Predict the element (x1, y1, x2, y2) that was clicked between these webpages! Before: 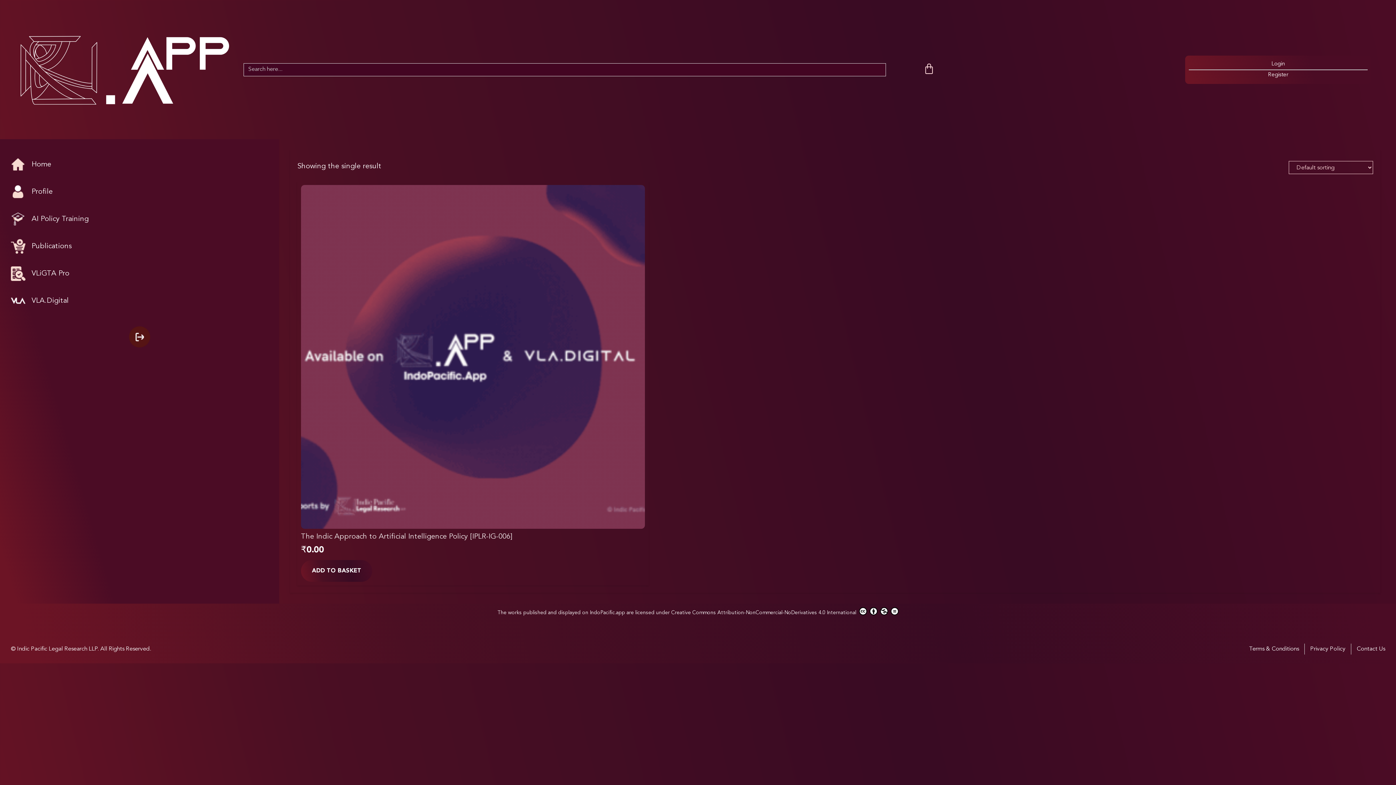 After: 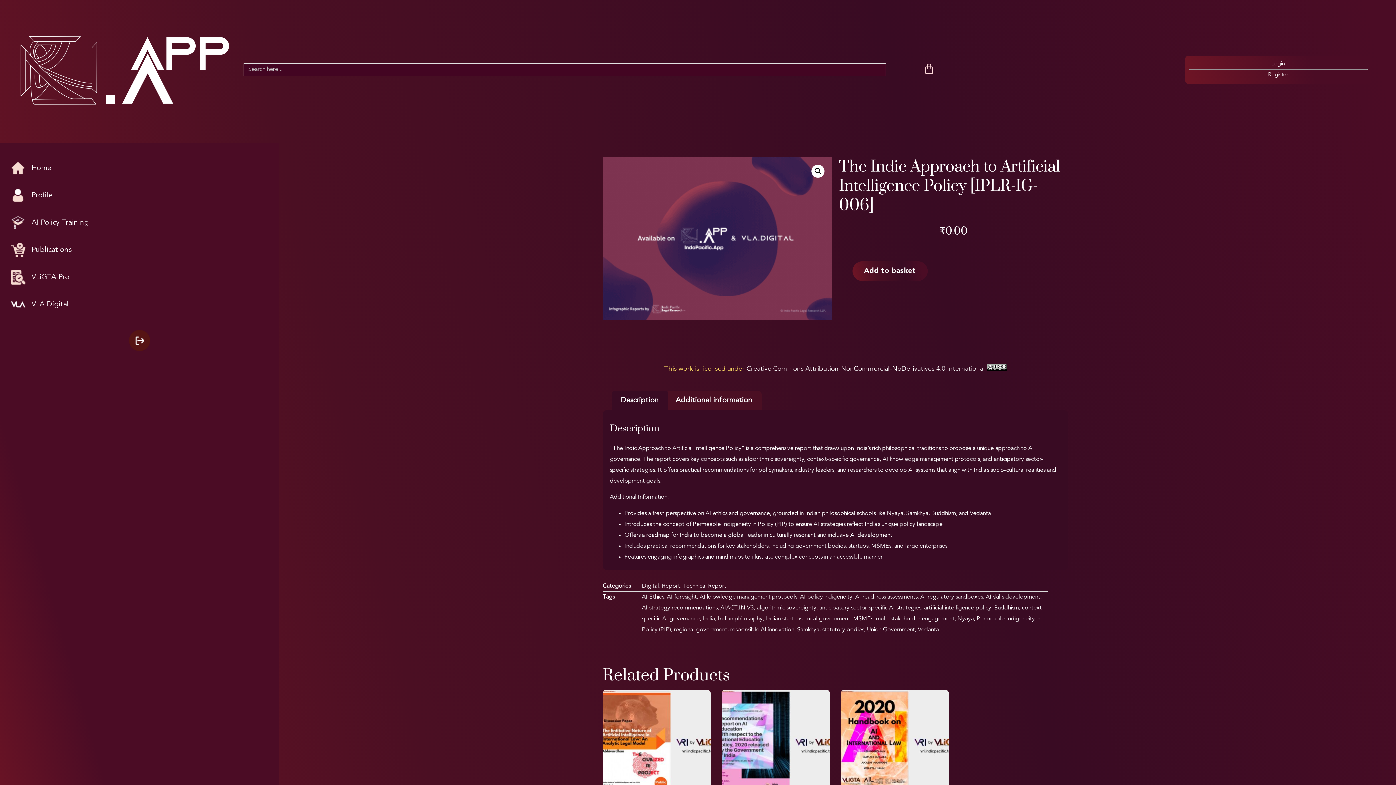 Action: bbox: (301, 185, 645, 560) label: The Indic Approach to Artificial Intelligence Policy [IPLR-IG-006]
₹0.00